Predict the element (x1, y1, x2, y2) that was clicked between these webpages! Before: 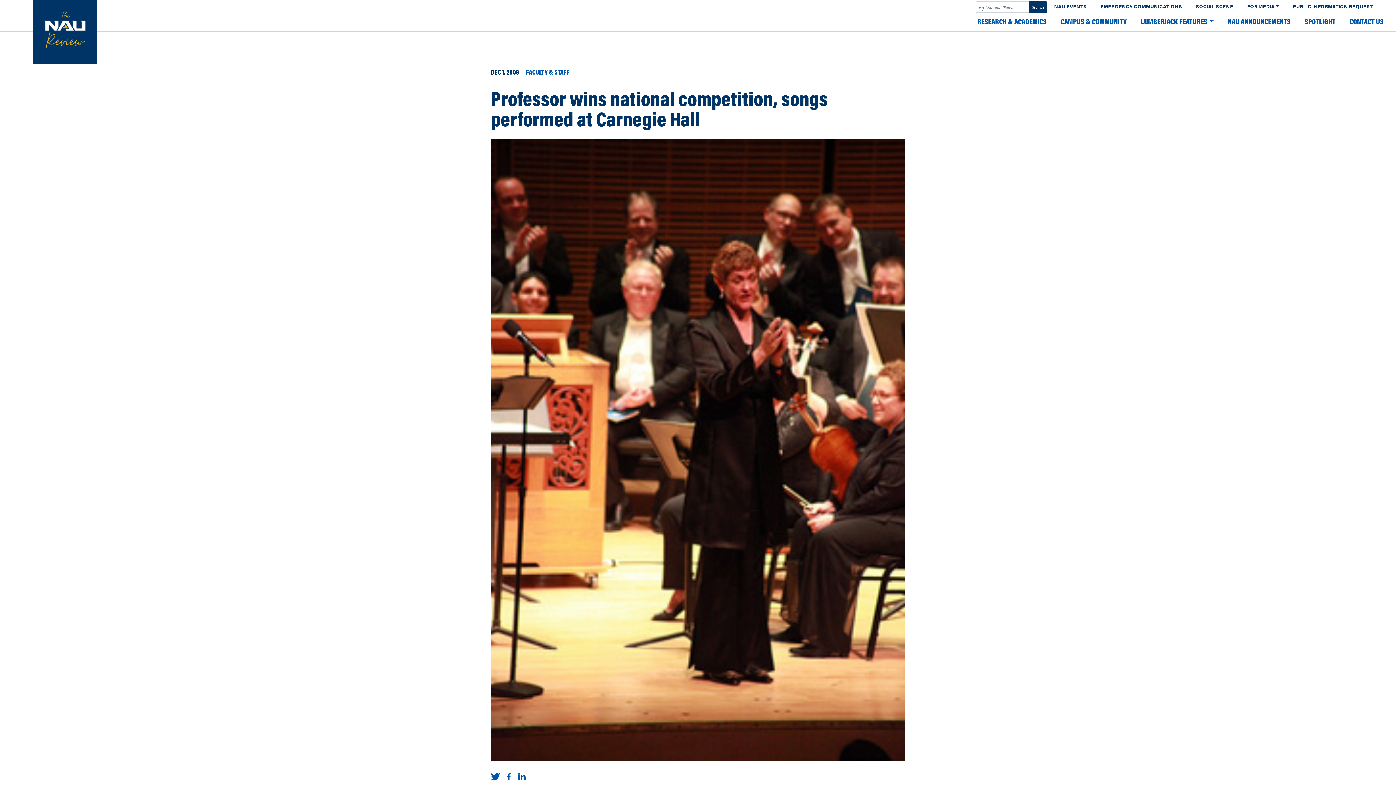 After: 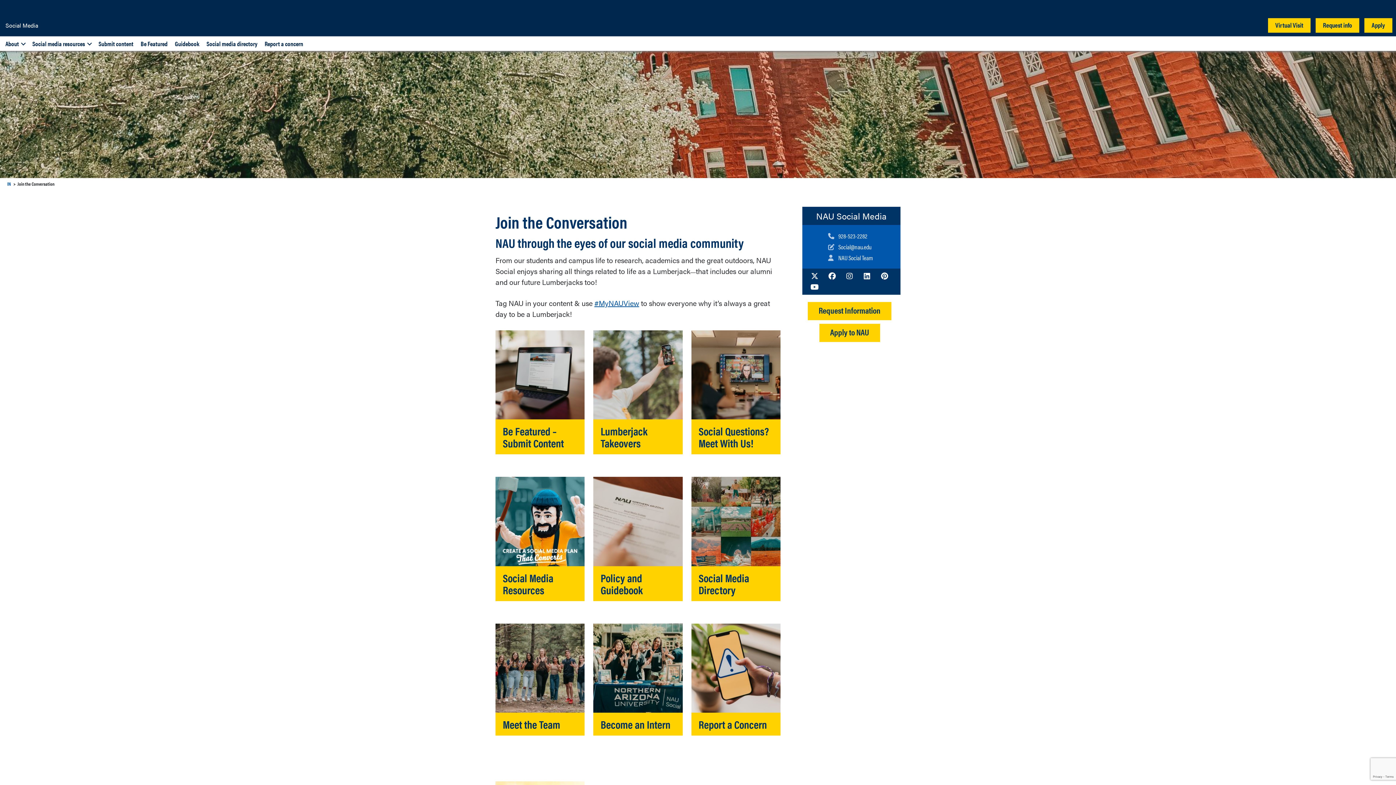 Action: bbox: (1189, 0, 1240, 10) label: SOCIAL SCENE